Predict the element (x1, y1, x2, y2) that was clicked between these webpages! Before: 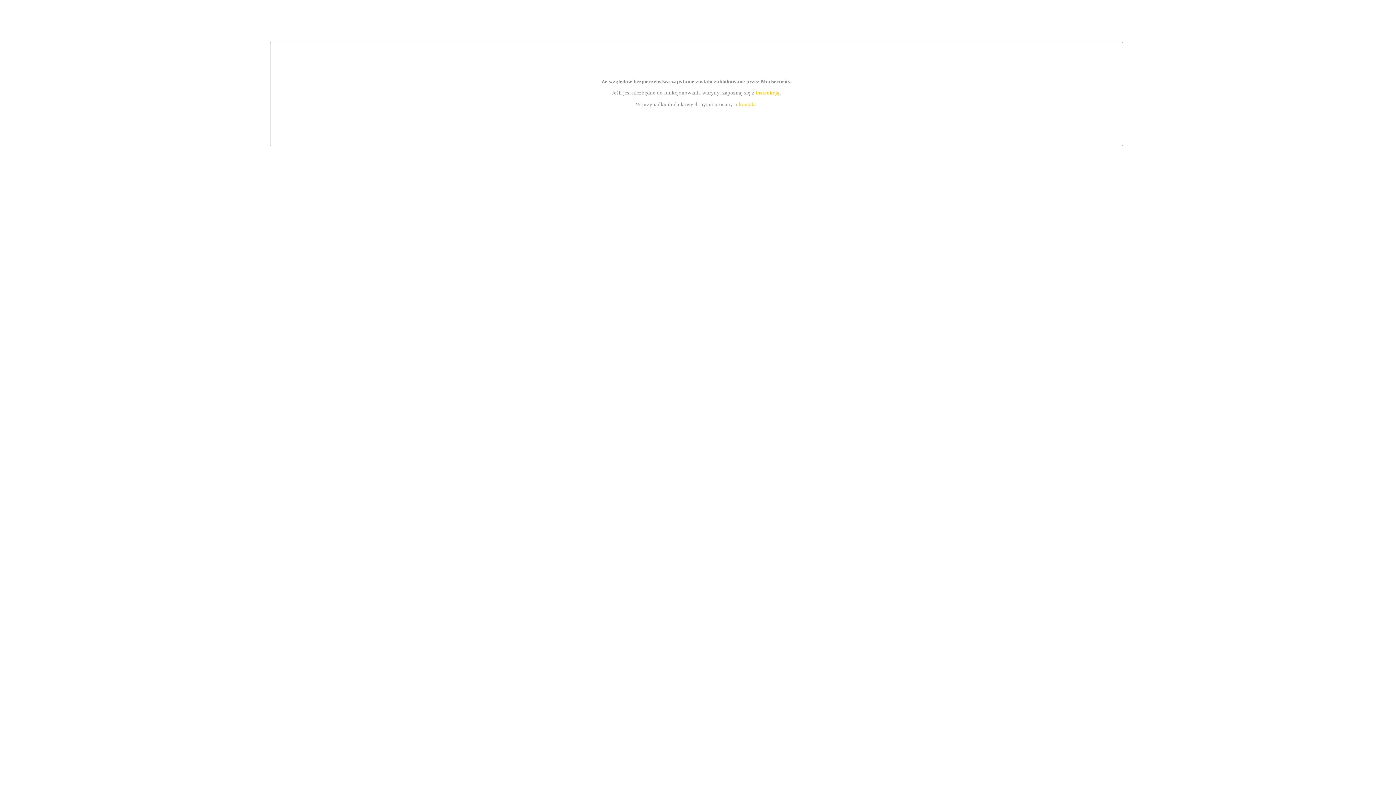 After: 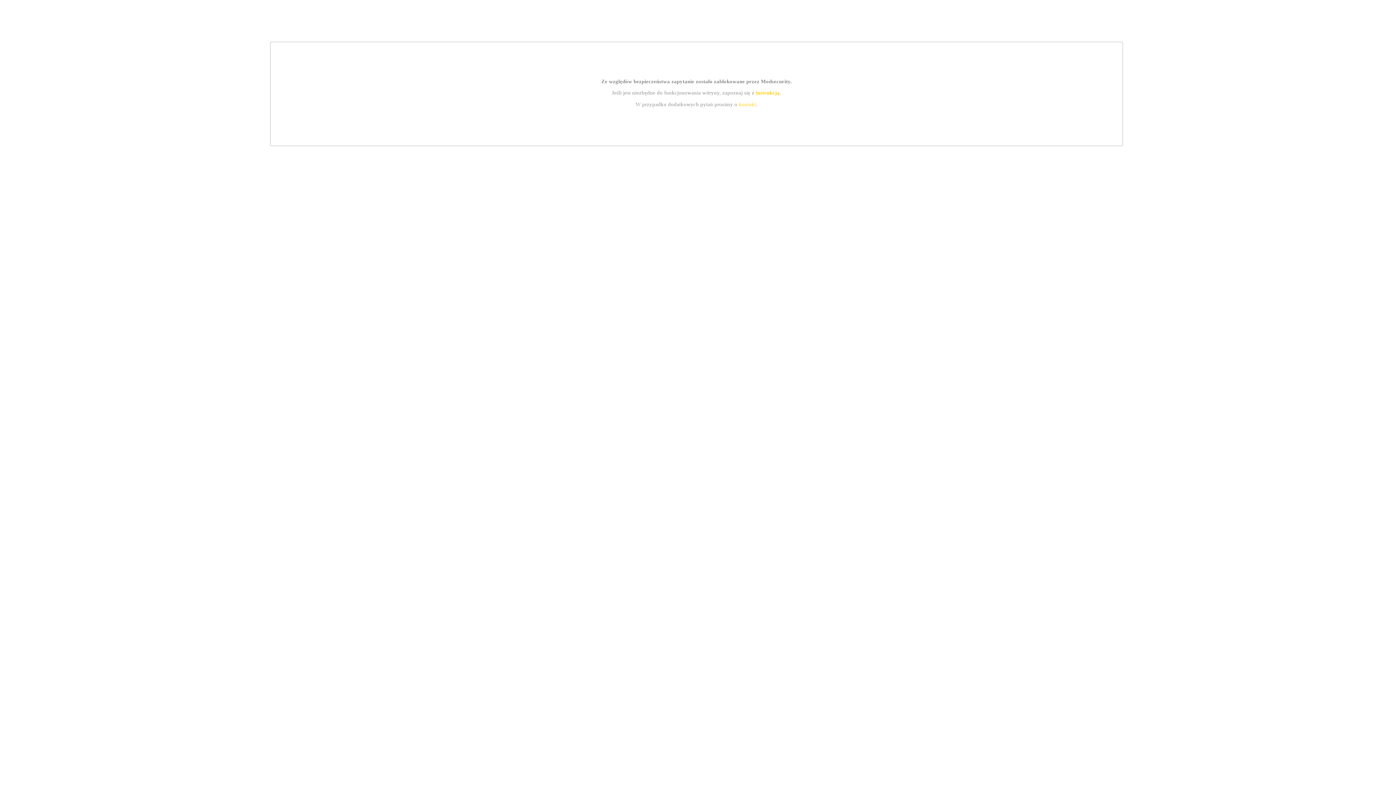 Action: label: kontakt bbox: (739, 101, 756, 107)